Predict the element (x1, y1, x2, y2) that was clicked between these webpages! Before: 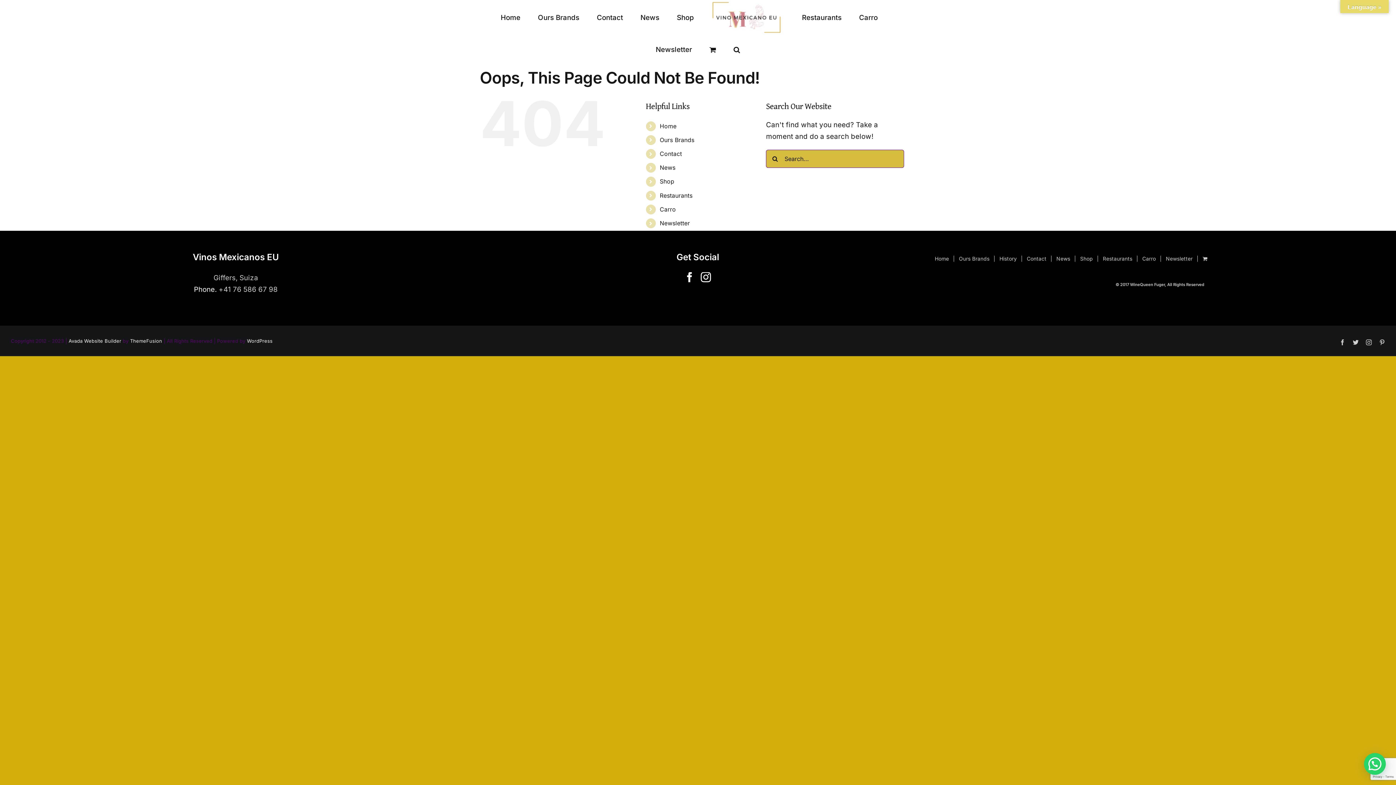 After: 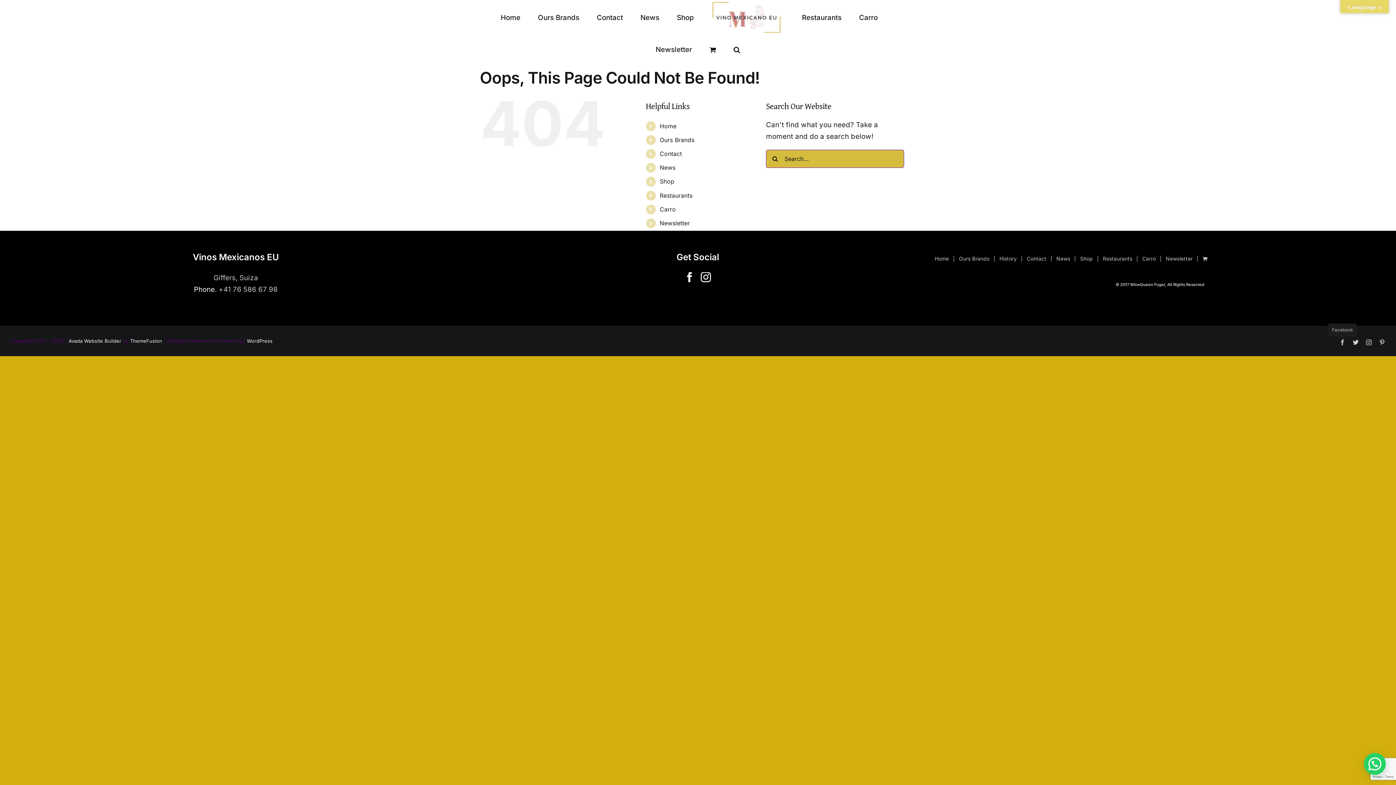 Action: label: Facebook bbox: (1339, 339, 1345, 345)